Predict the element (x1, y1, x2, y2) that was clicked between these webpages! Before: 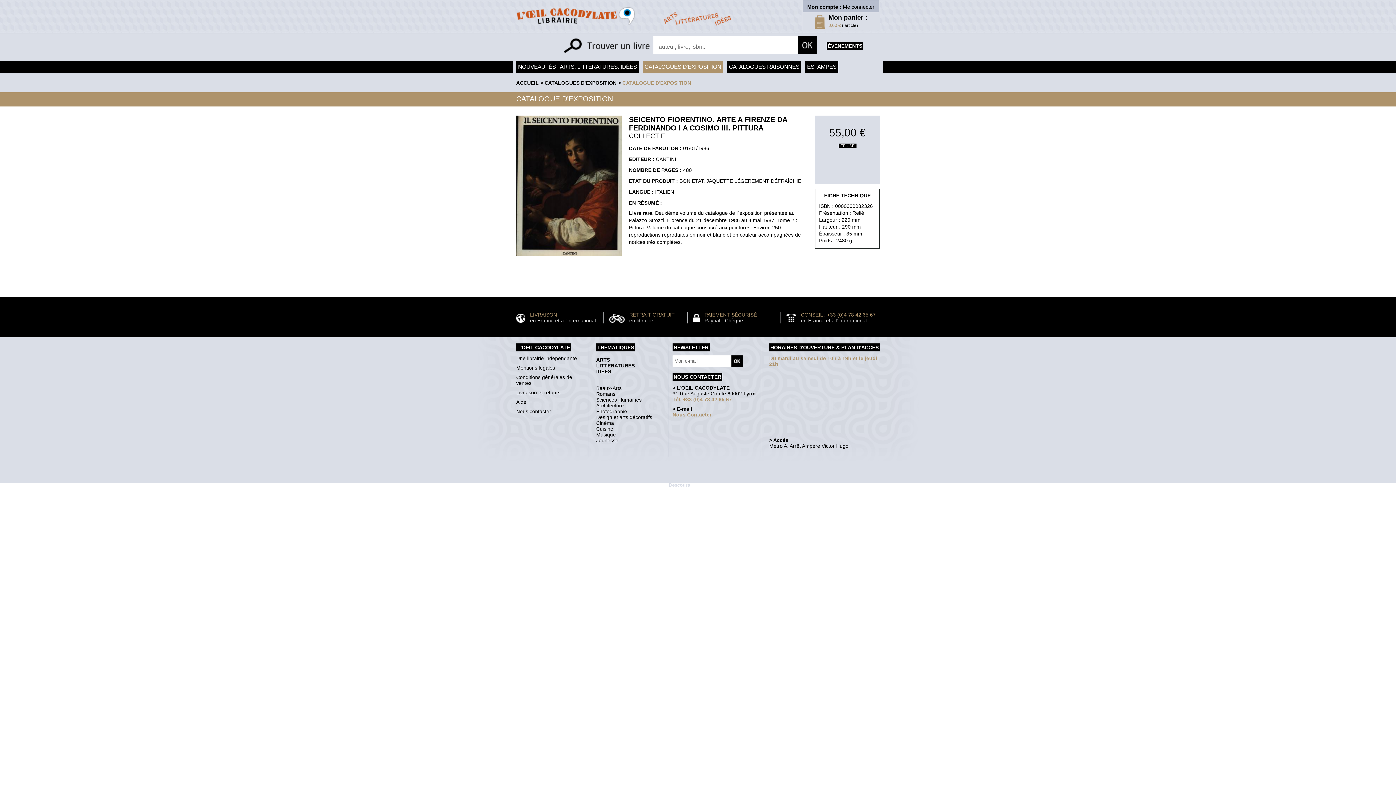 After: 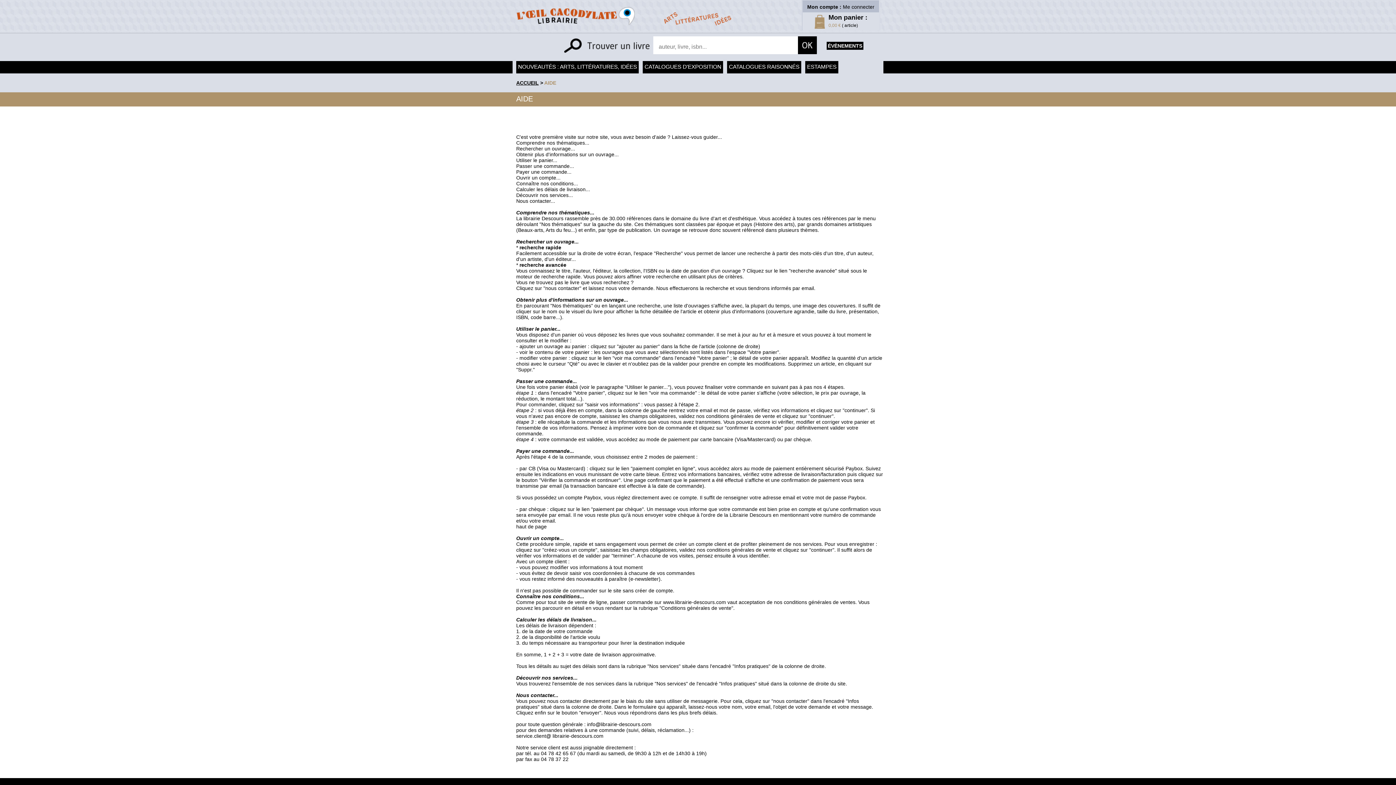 Action: bbox: (516, 399, 526, 405) label: Aide